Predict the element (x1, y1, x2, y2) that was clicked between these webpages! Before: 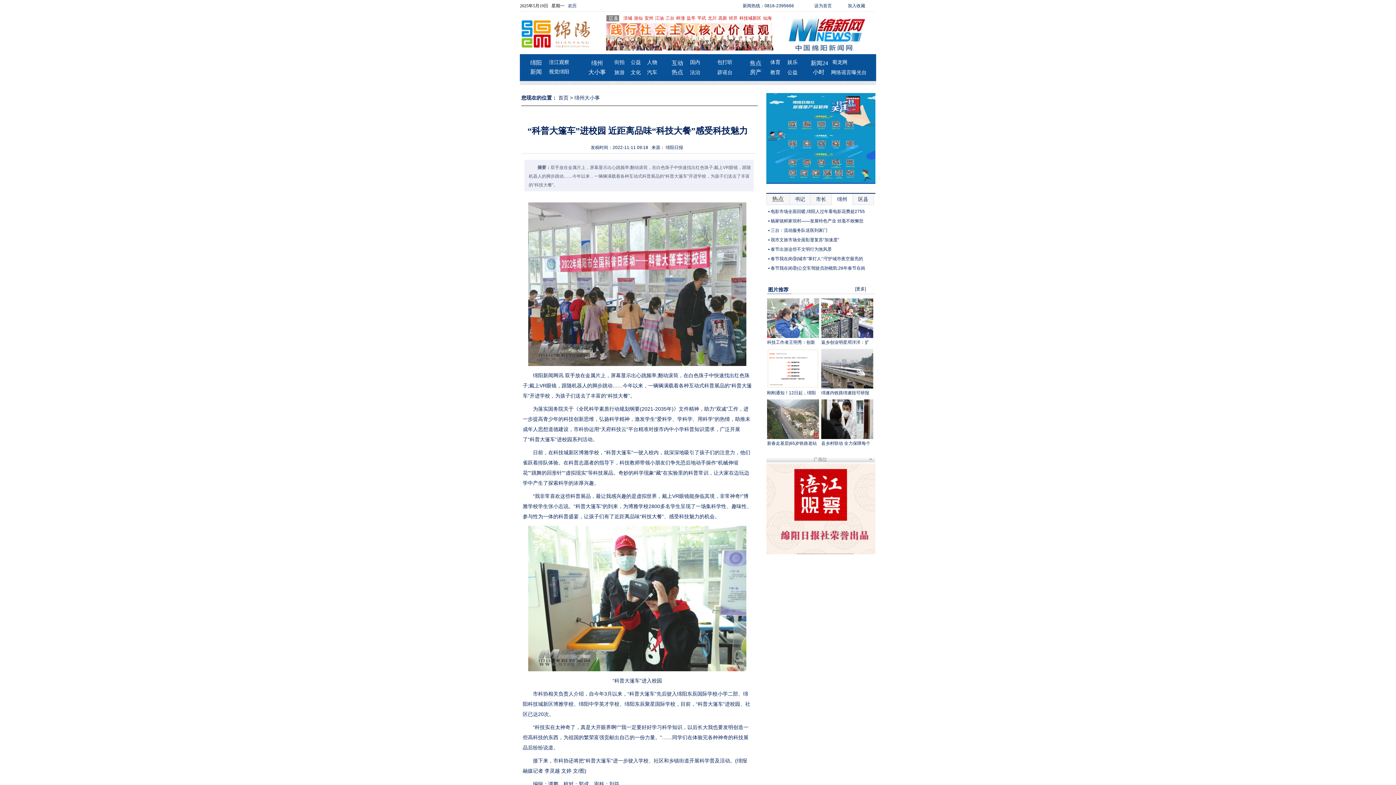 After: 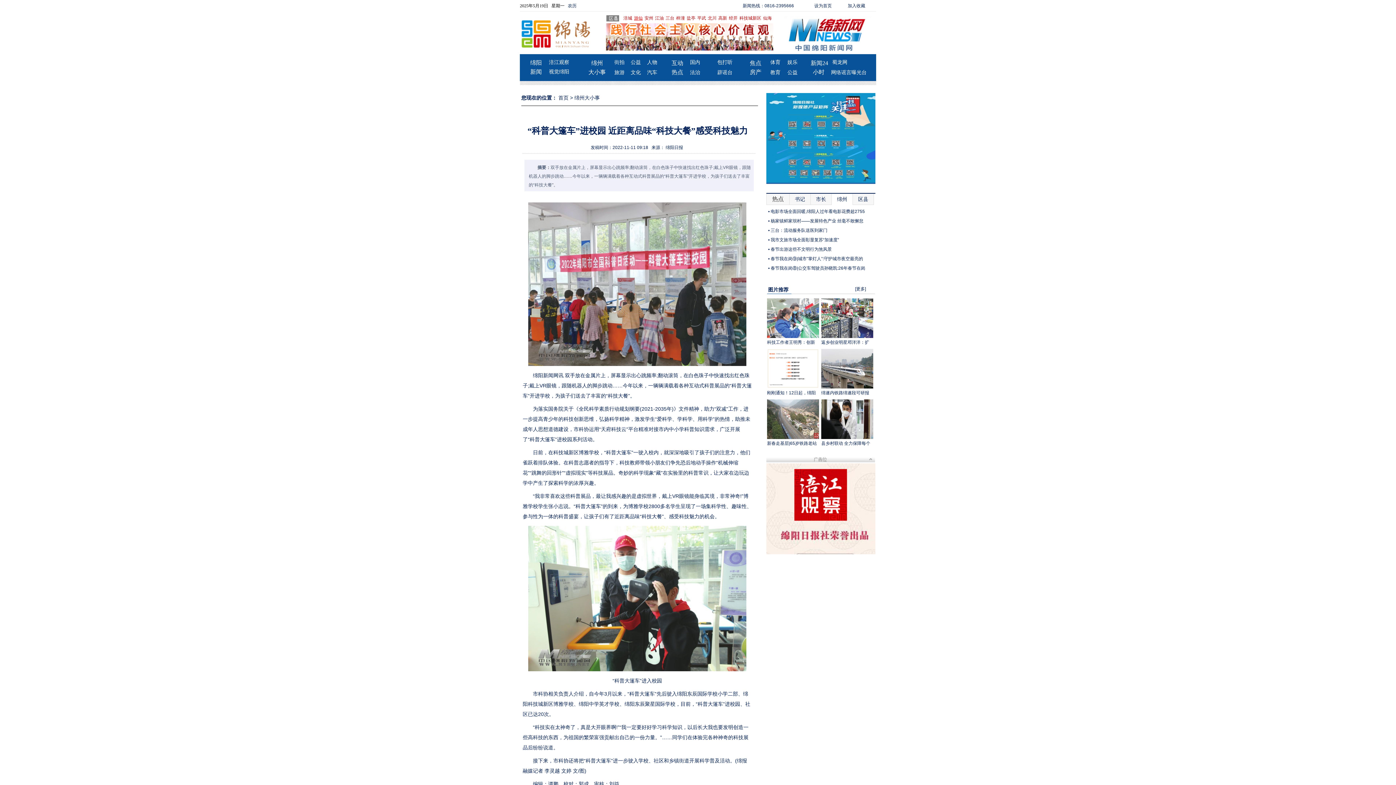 Action: label: 游仙 bbox: (634, 15, 642, 20)